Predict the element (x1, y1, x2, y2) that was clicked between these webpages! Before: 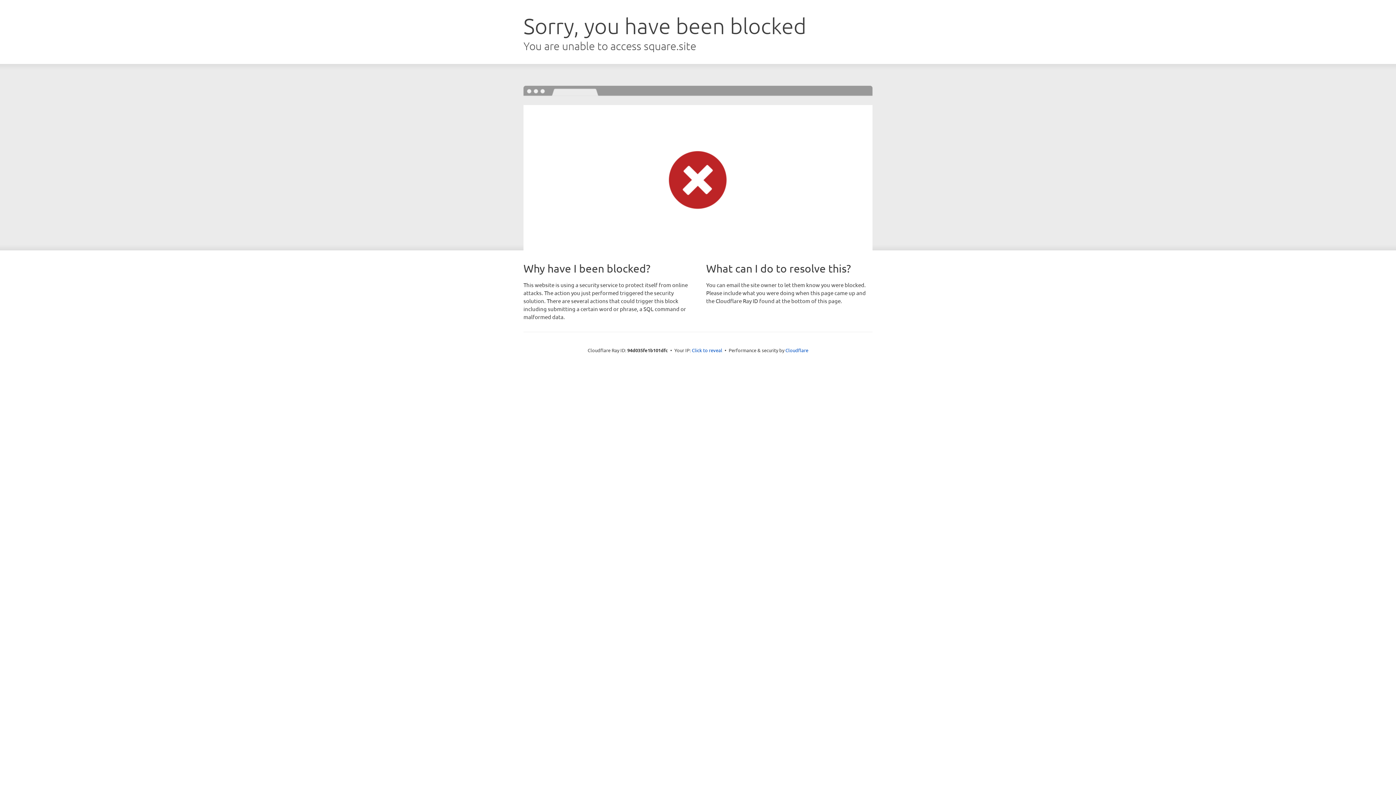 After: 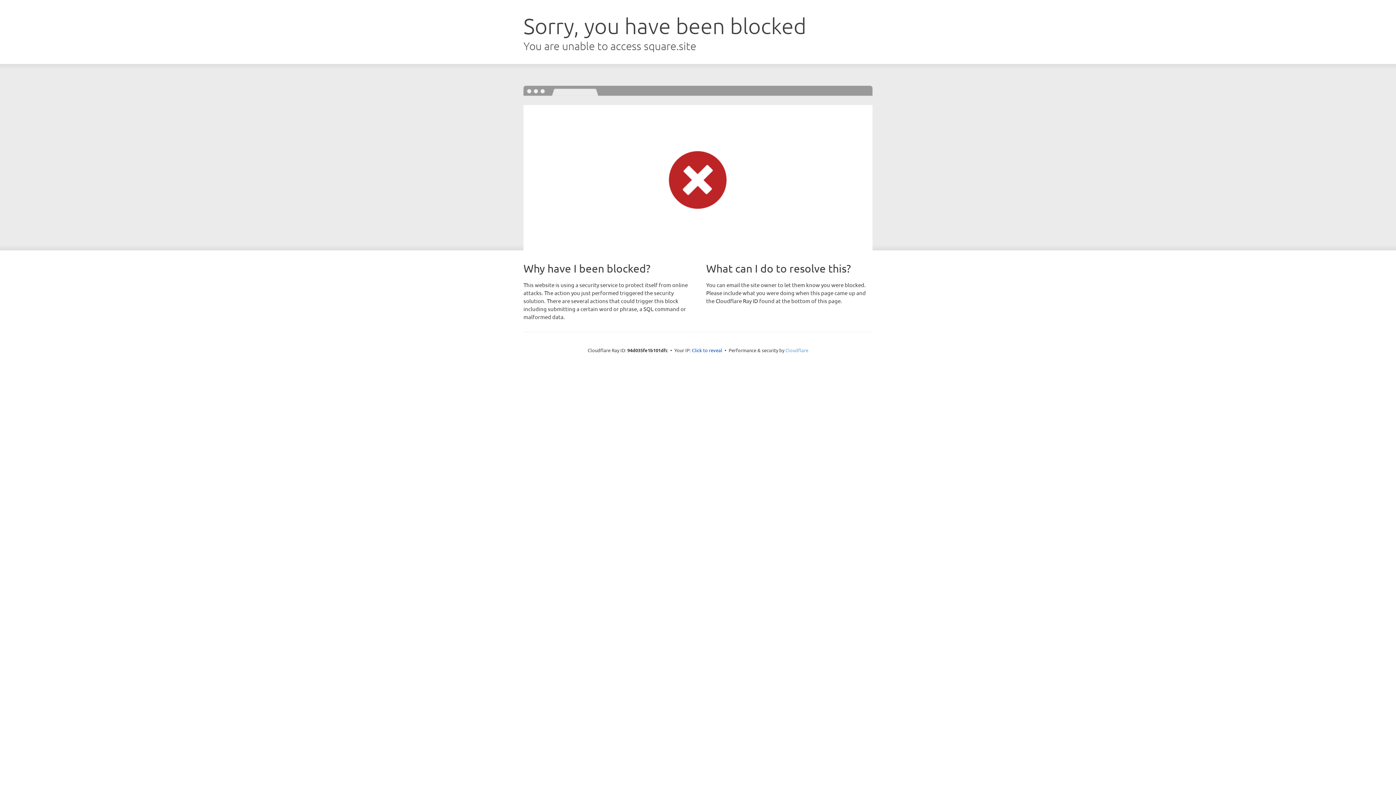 Action: label: Cloudflare bbox: (785, 347, 808, 353)